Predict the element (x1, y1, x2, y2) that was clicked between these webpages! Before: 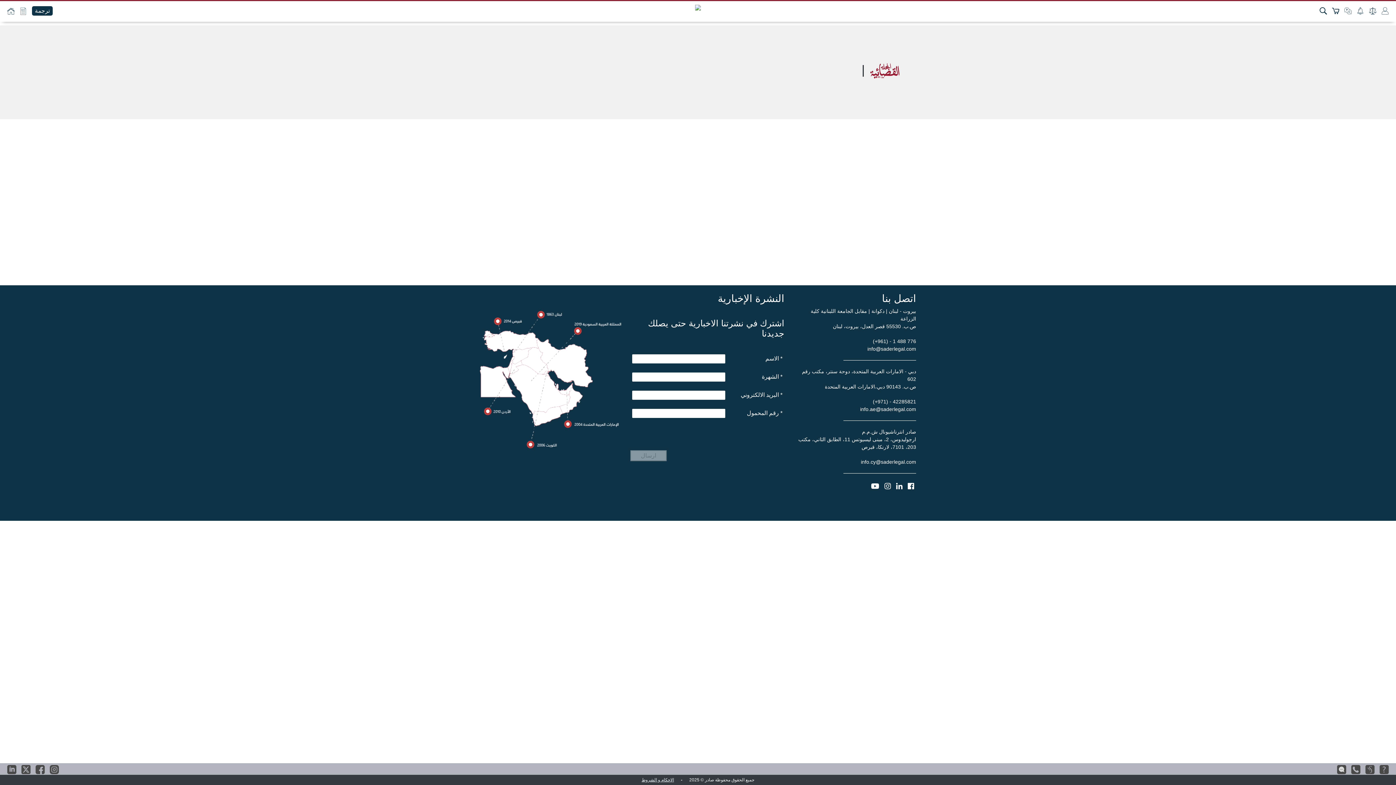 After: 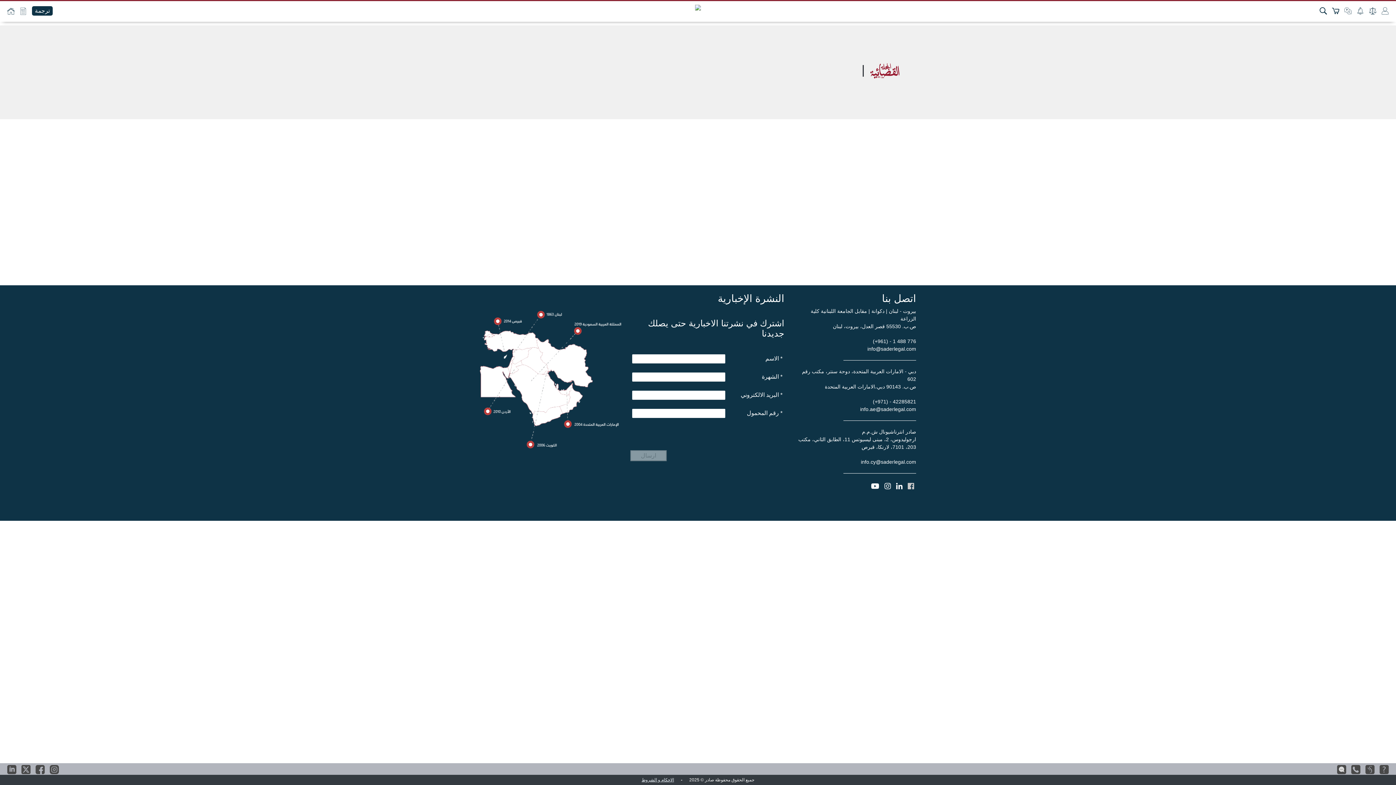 Action: bbox: (906, 484, 916, 490)